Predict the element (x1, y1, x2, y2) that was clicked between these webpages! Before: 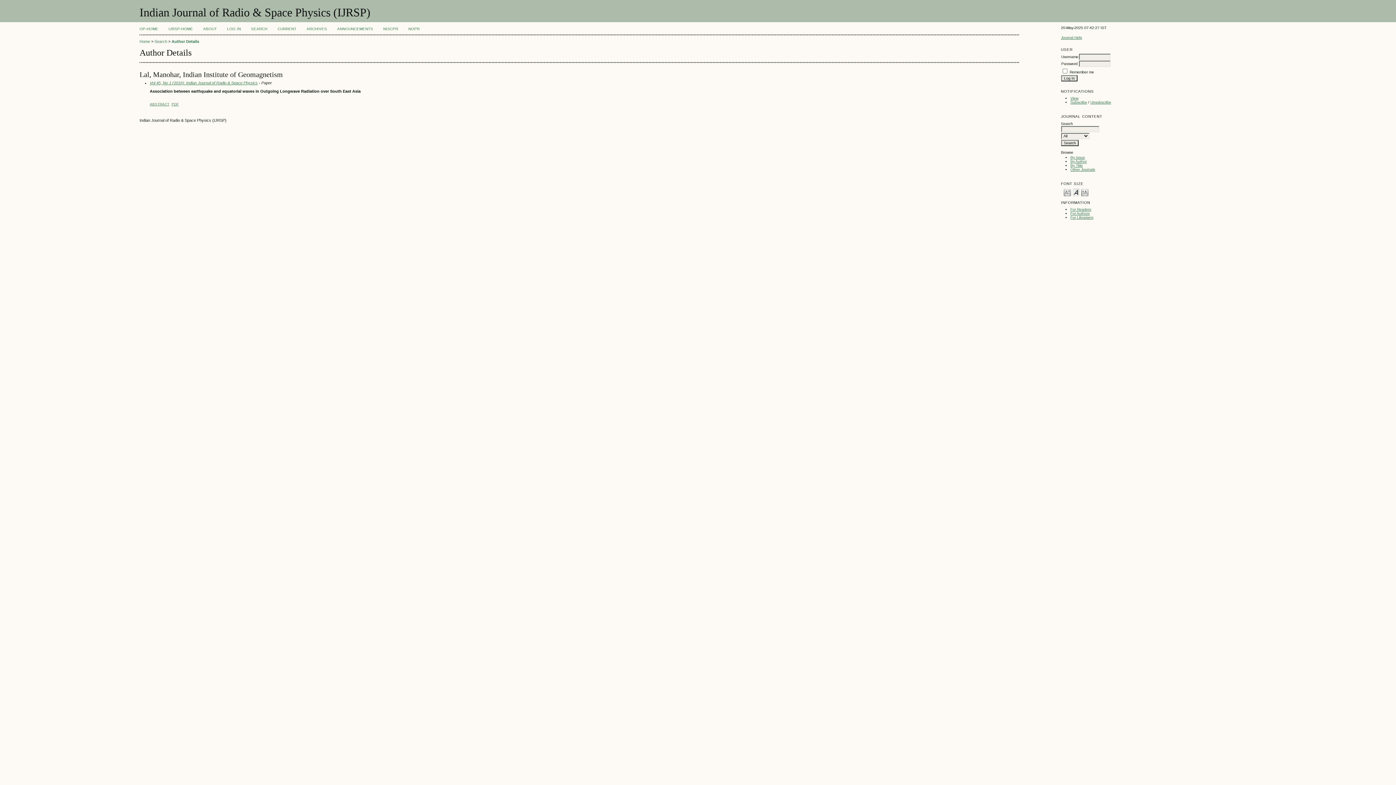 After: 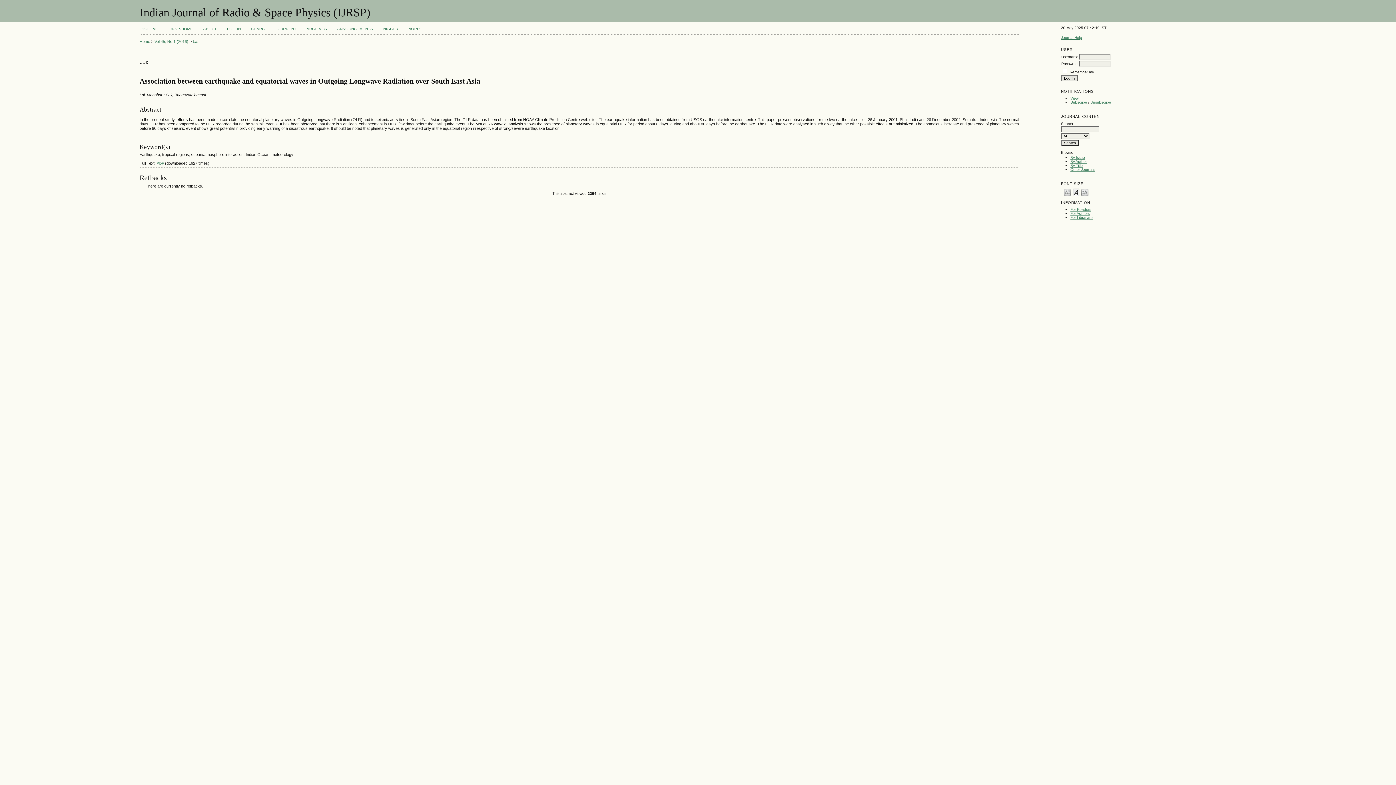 Action: label: ABSTRACT bbox: (149, 102, 169, 106)